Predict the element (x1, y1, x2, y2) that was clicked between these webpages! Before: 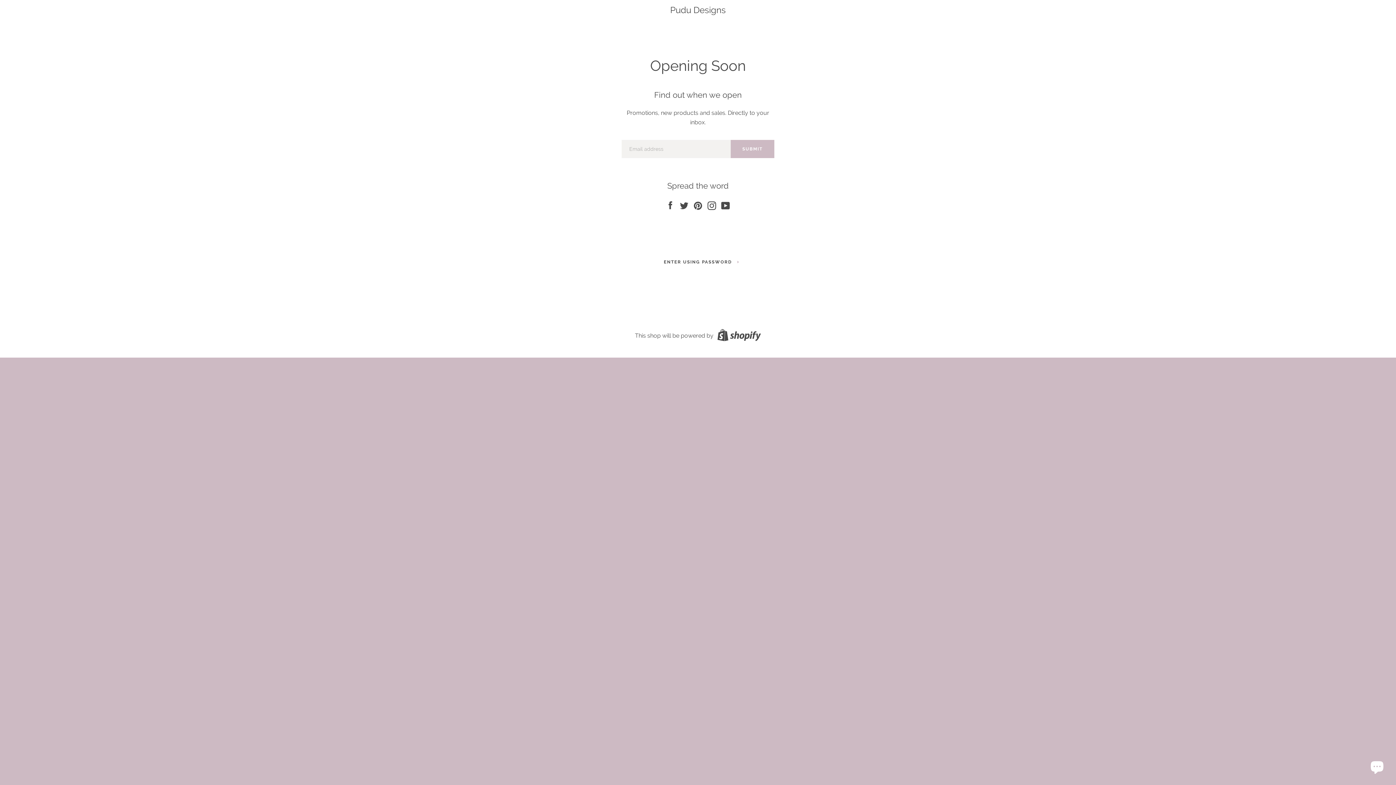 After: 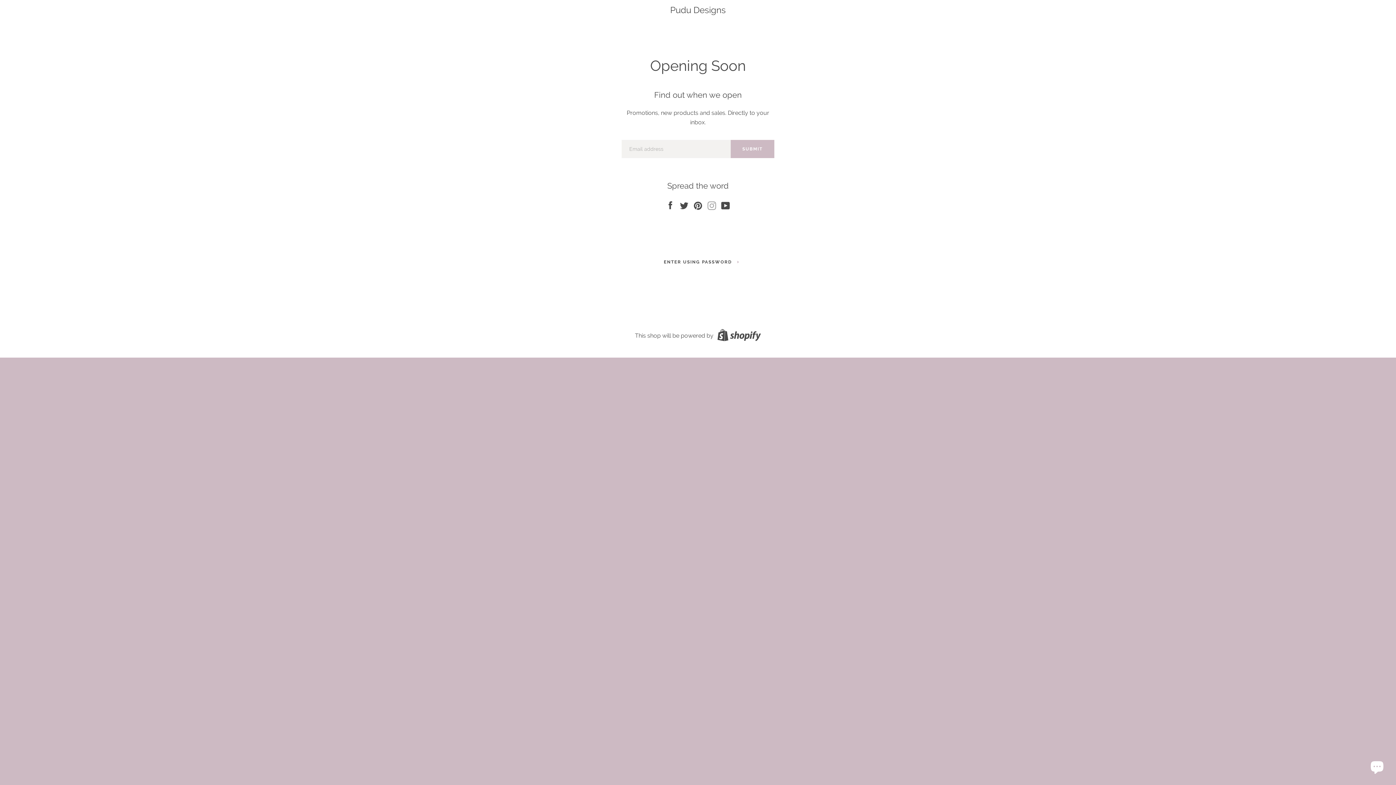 Action: bbox: (707, 200, 716, 207) label: Instagram